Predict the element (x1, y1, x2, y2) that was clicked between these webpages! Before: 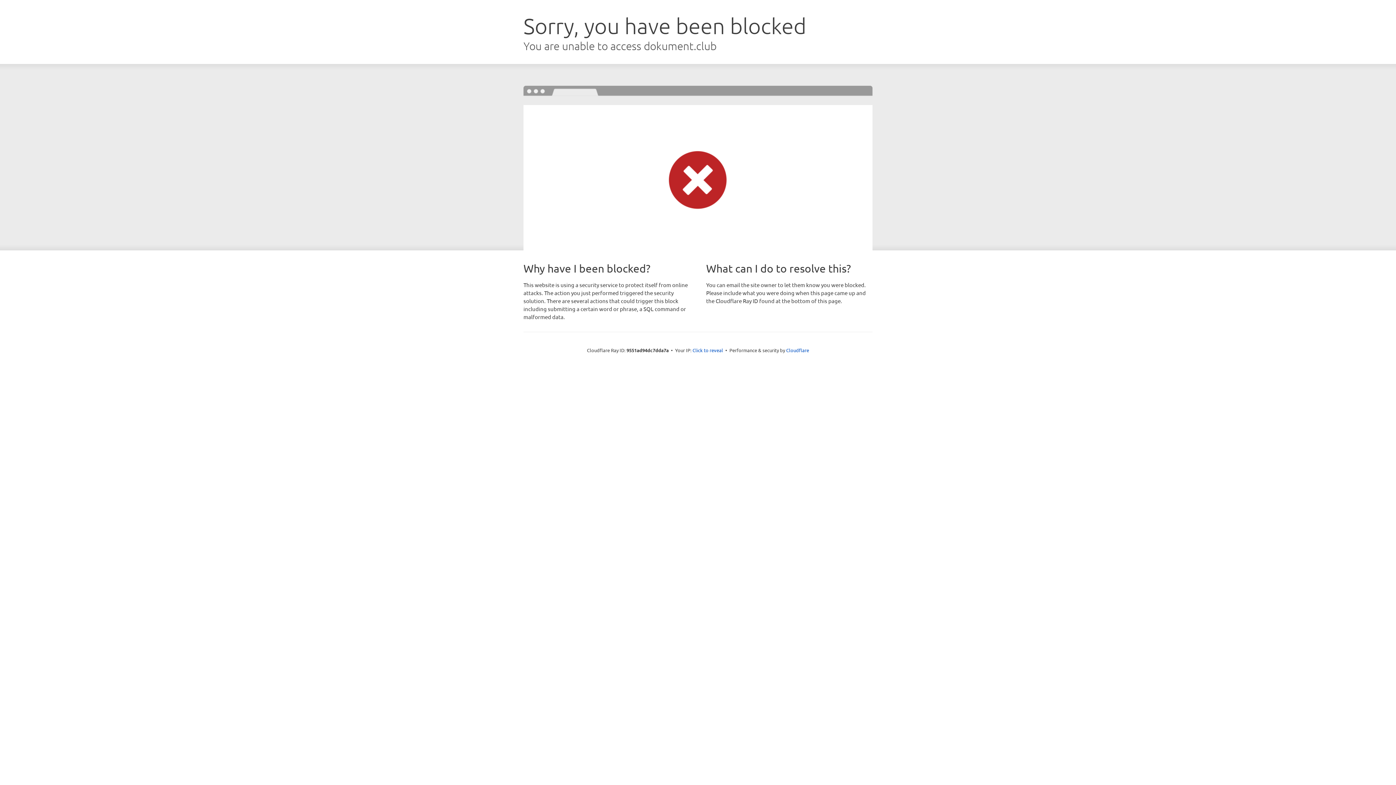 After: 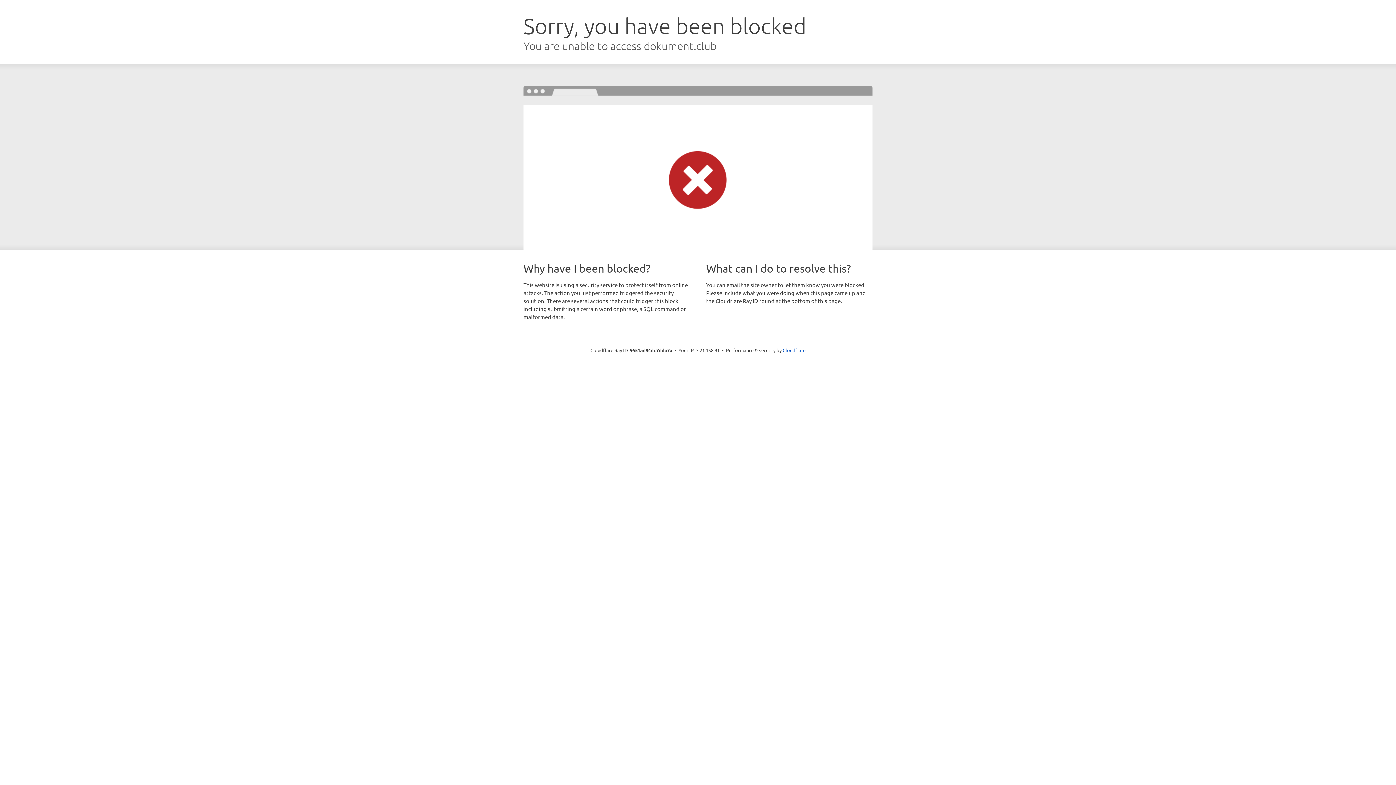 Action: label: Click to reveal bbox: (692, 346, 723, 353)